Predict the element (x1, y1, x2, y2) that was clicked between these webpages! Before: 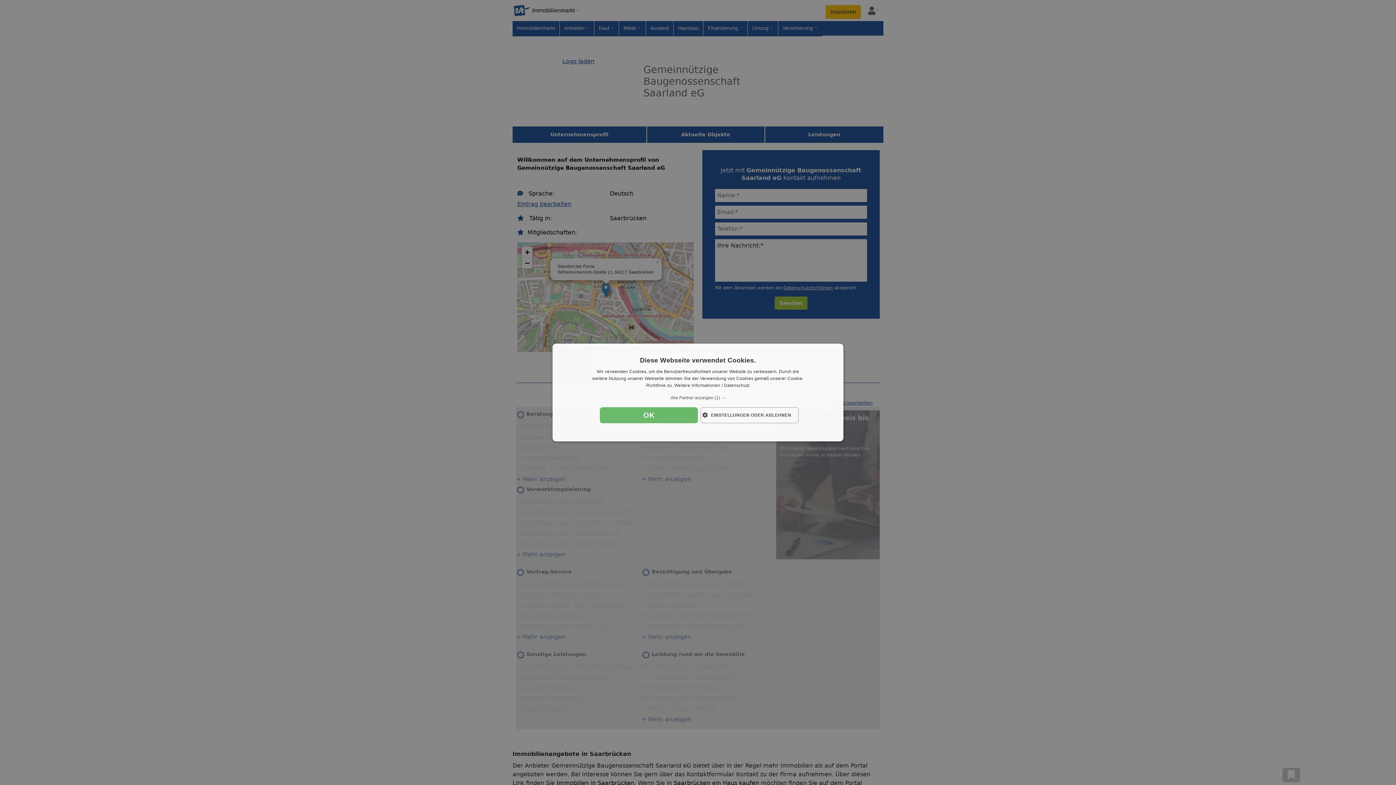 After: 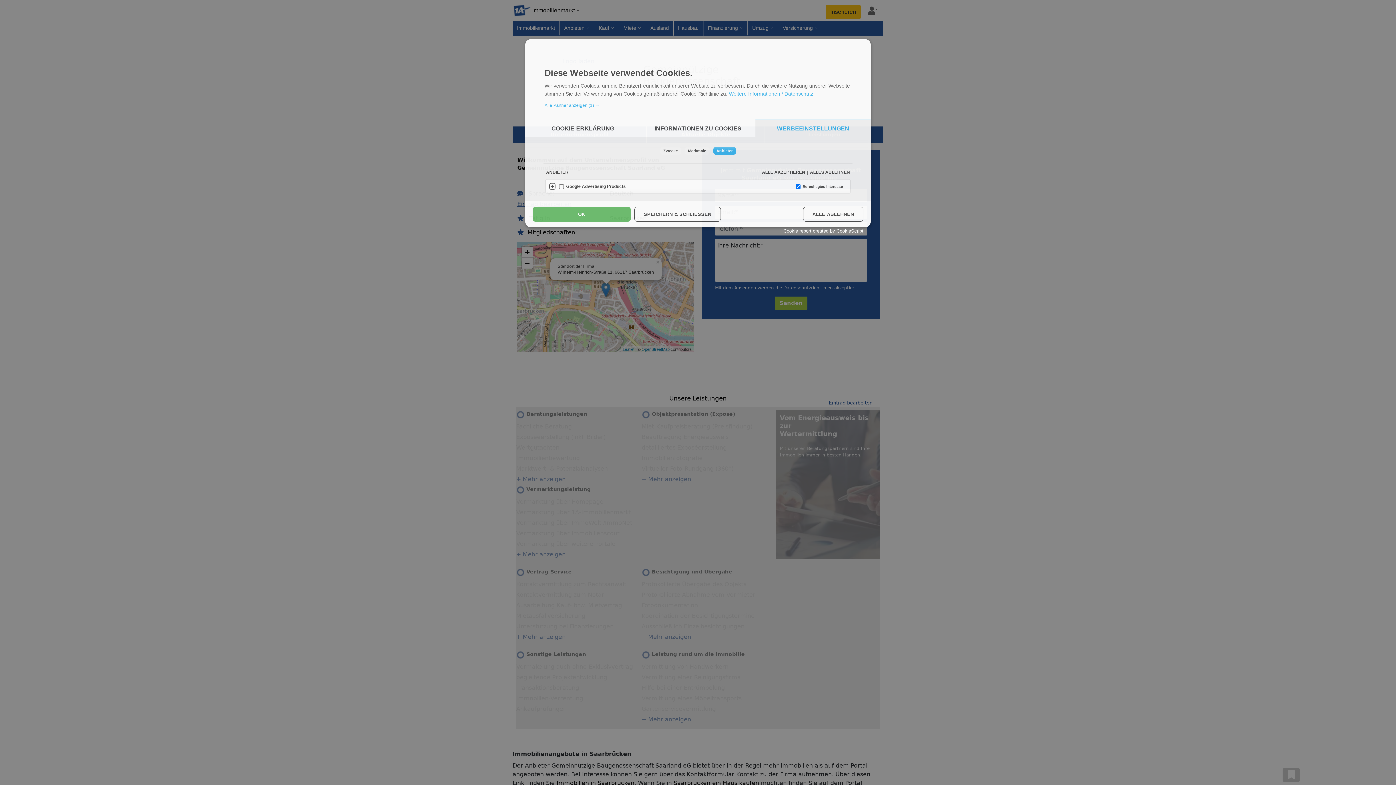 Action: bbox: (560, 394, 836, 401) label: Alle Partner anzeigen (1) →